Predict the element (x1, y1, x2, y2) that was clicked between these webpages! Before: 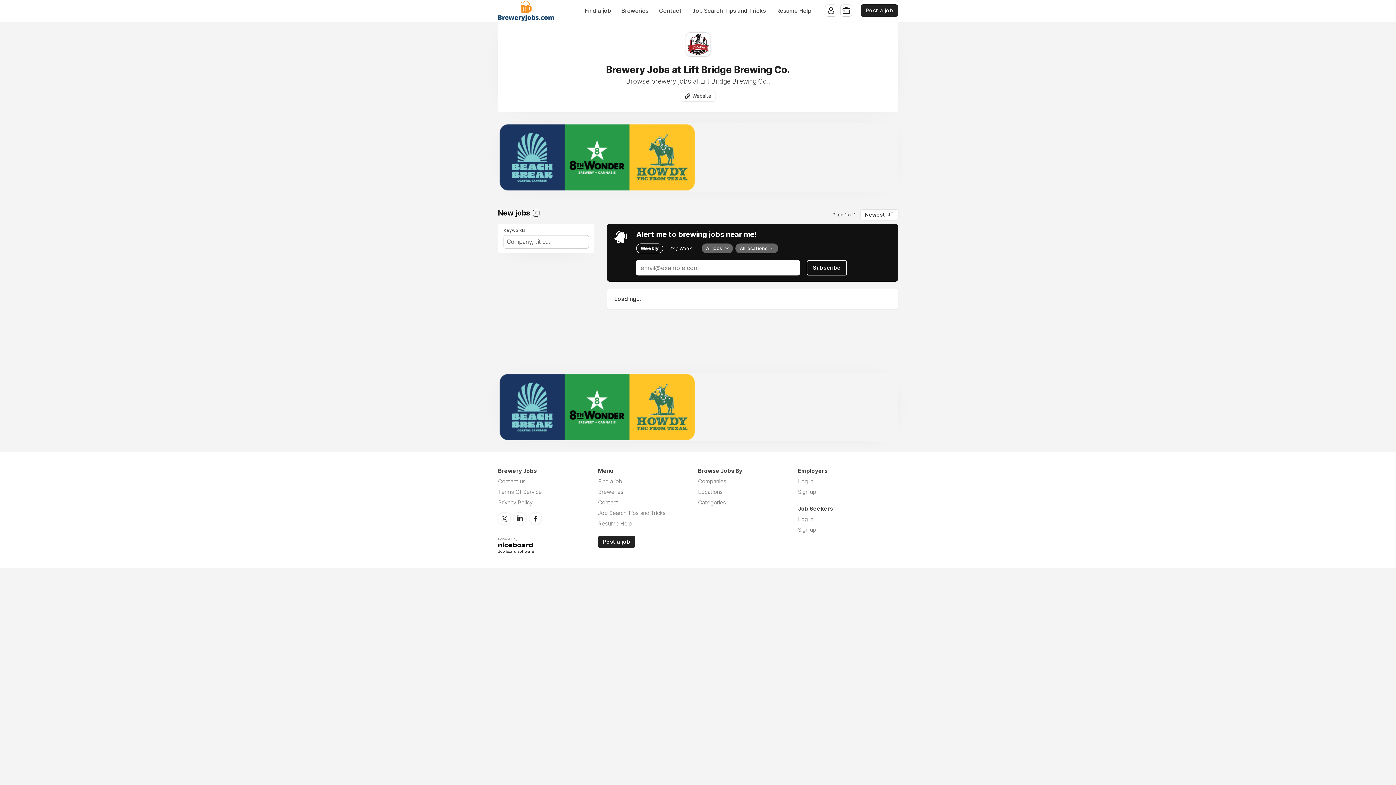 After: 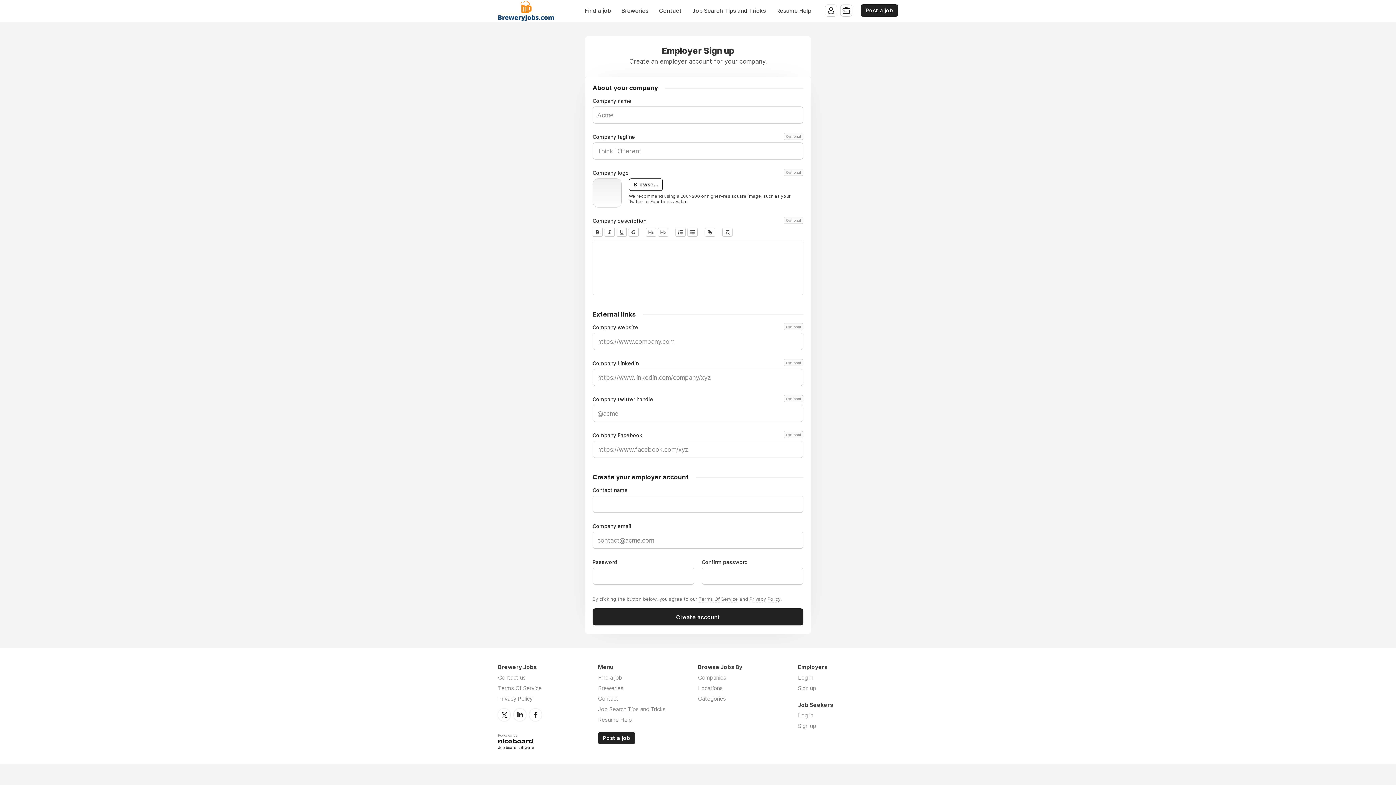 Action: label: Sign up bbox: (798, 488, 816, 495)